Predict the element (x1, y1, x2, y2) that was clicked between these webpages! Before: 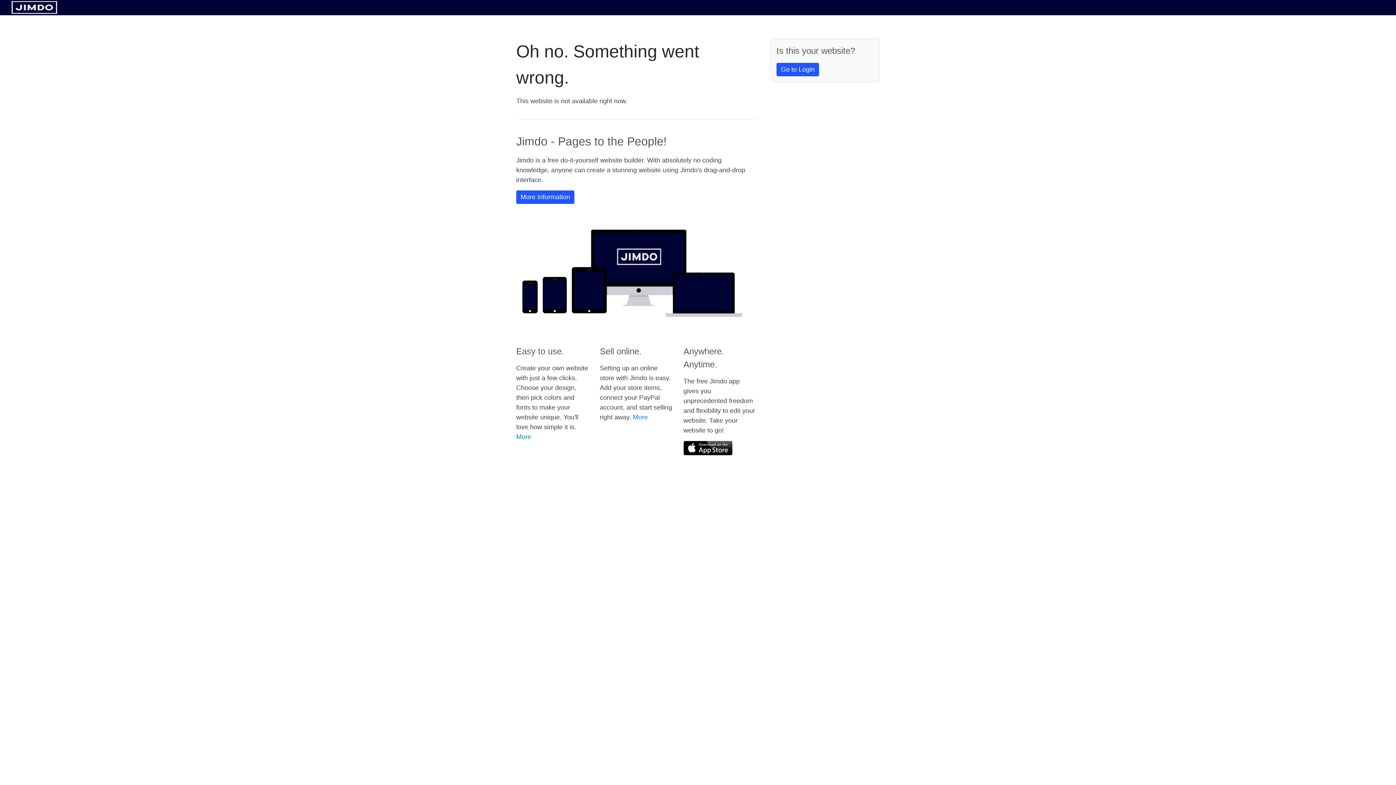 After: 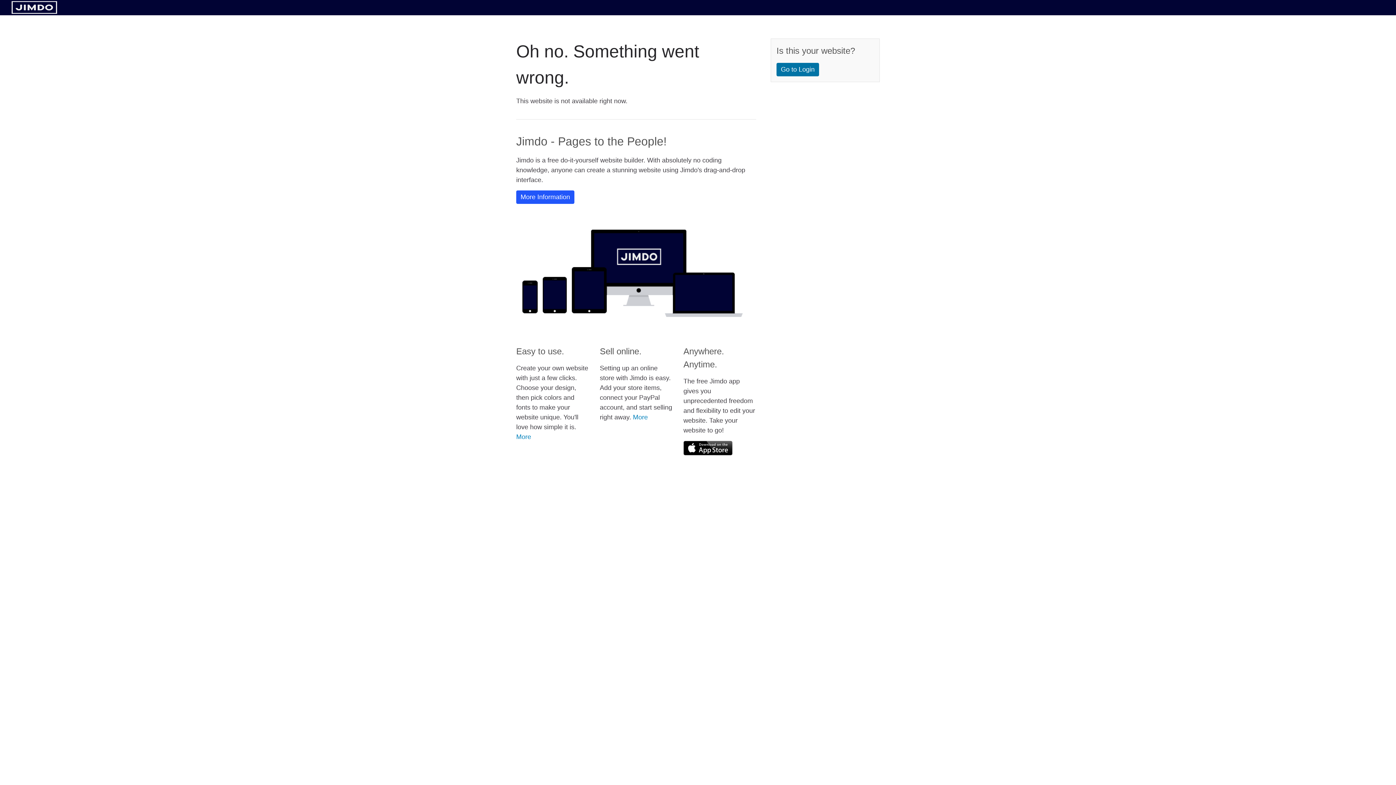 Action: bbox: (776, 62, 819, 76) label: Go to Login